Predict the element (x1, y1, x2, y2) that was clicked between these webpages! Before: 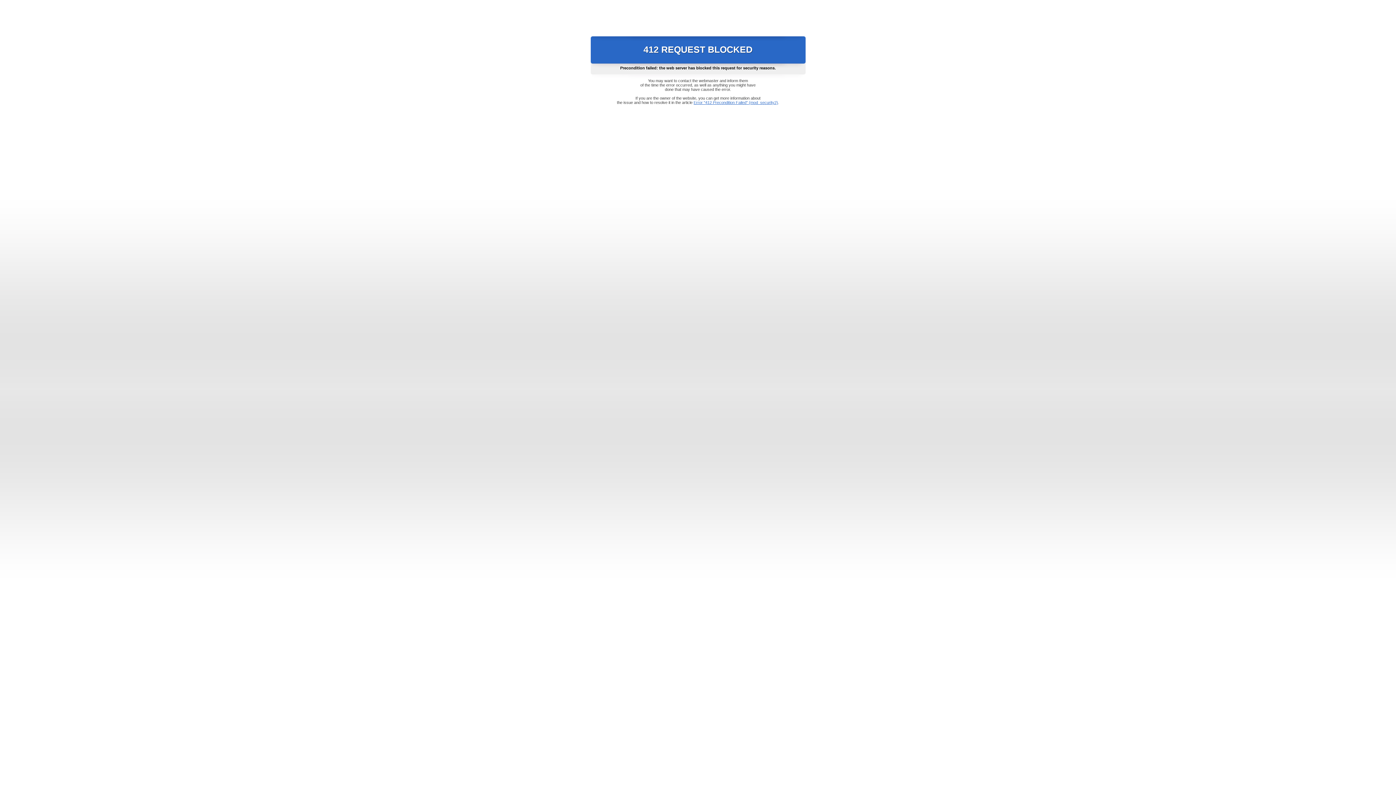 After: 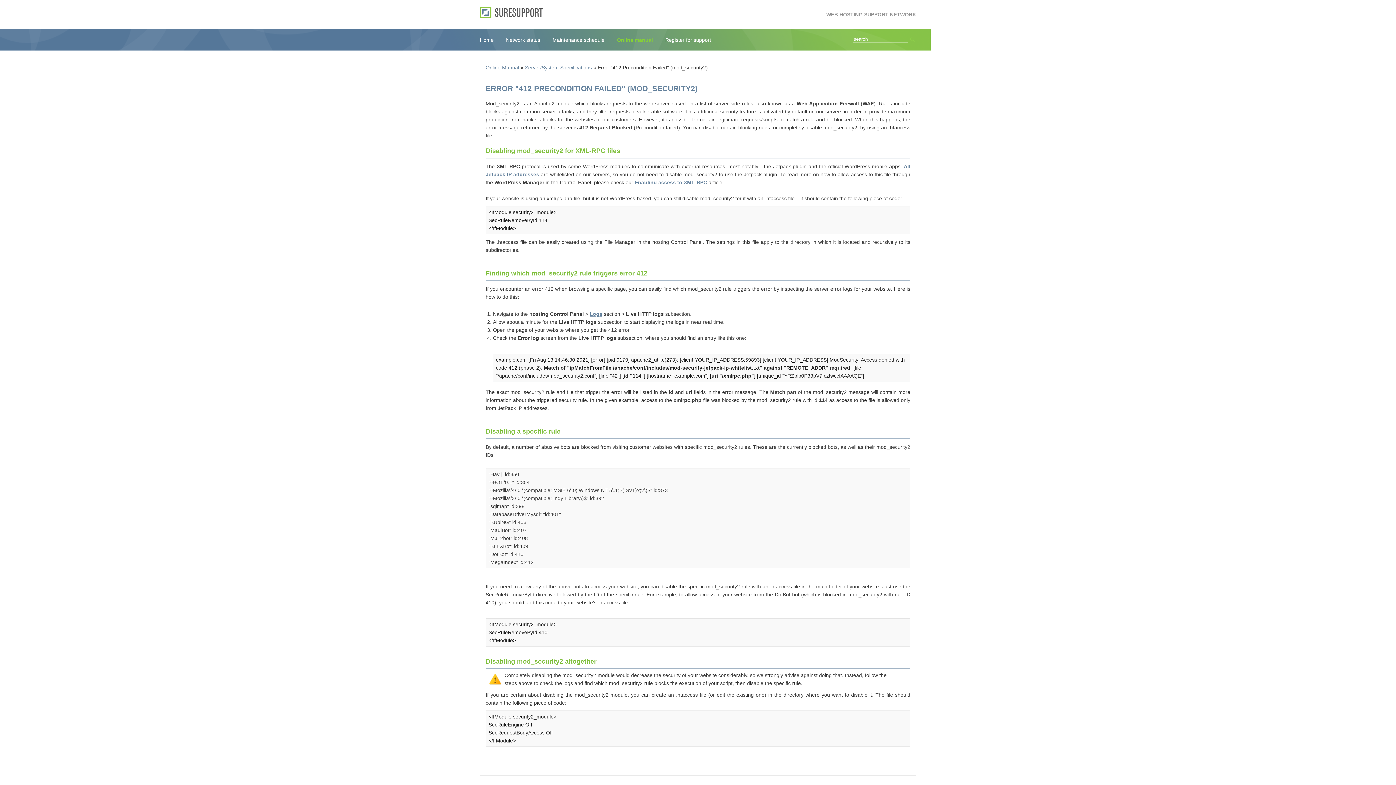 Action: label: Error "412 Precondition Failed" (mod_security2) bbox: (693, 100, 778, 104)